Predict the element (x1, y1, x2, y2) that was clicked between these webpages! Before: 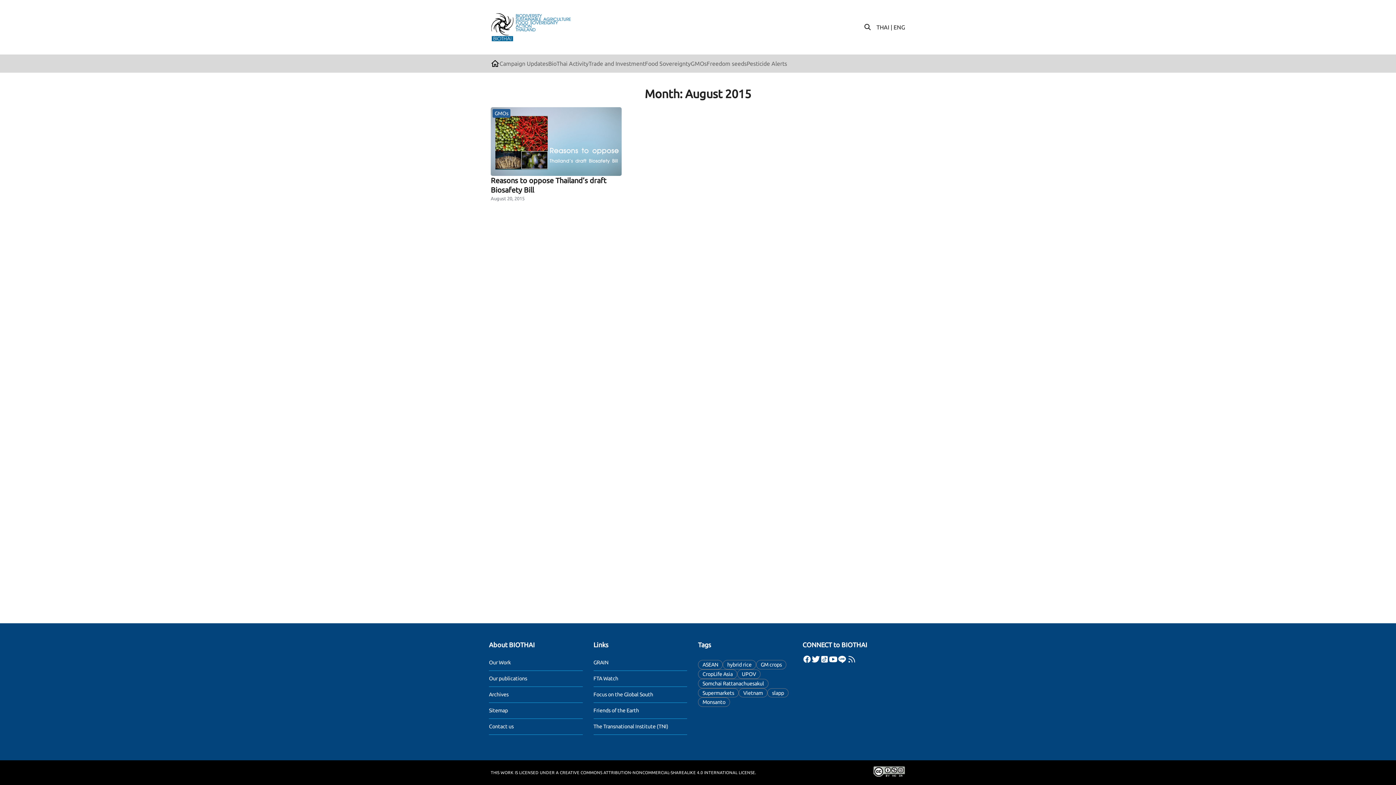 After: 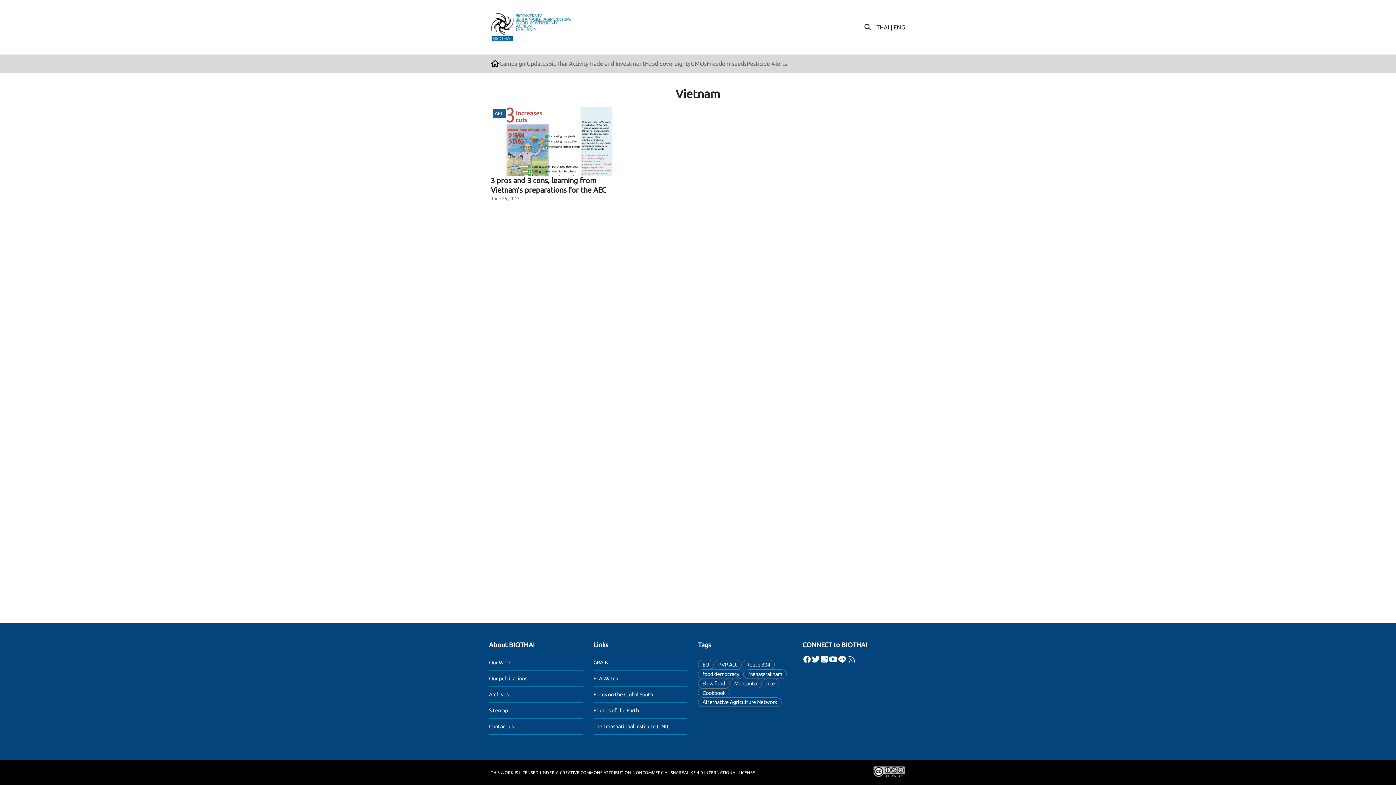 Action: label: Vietnam bbox: (738, 688, 767, 697)